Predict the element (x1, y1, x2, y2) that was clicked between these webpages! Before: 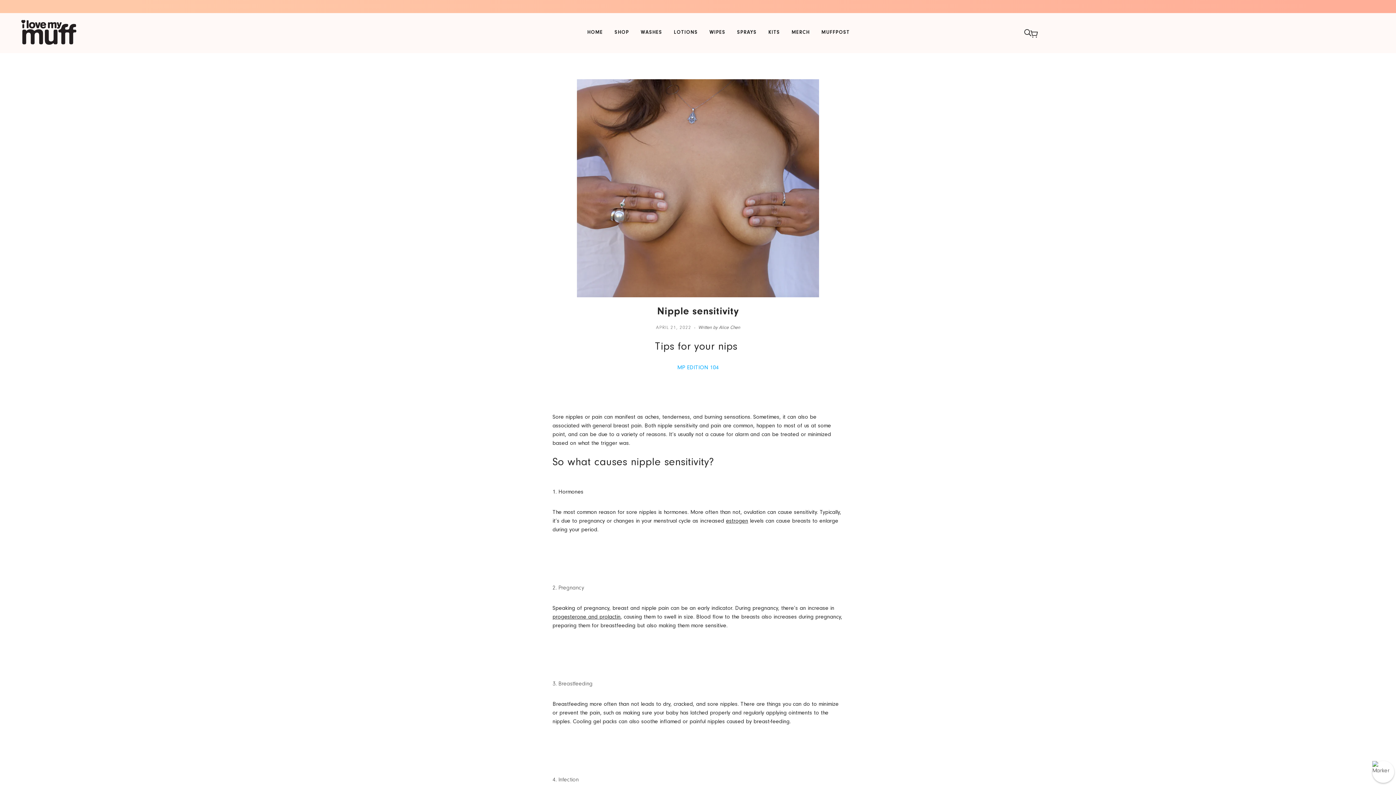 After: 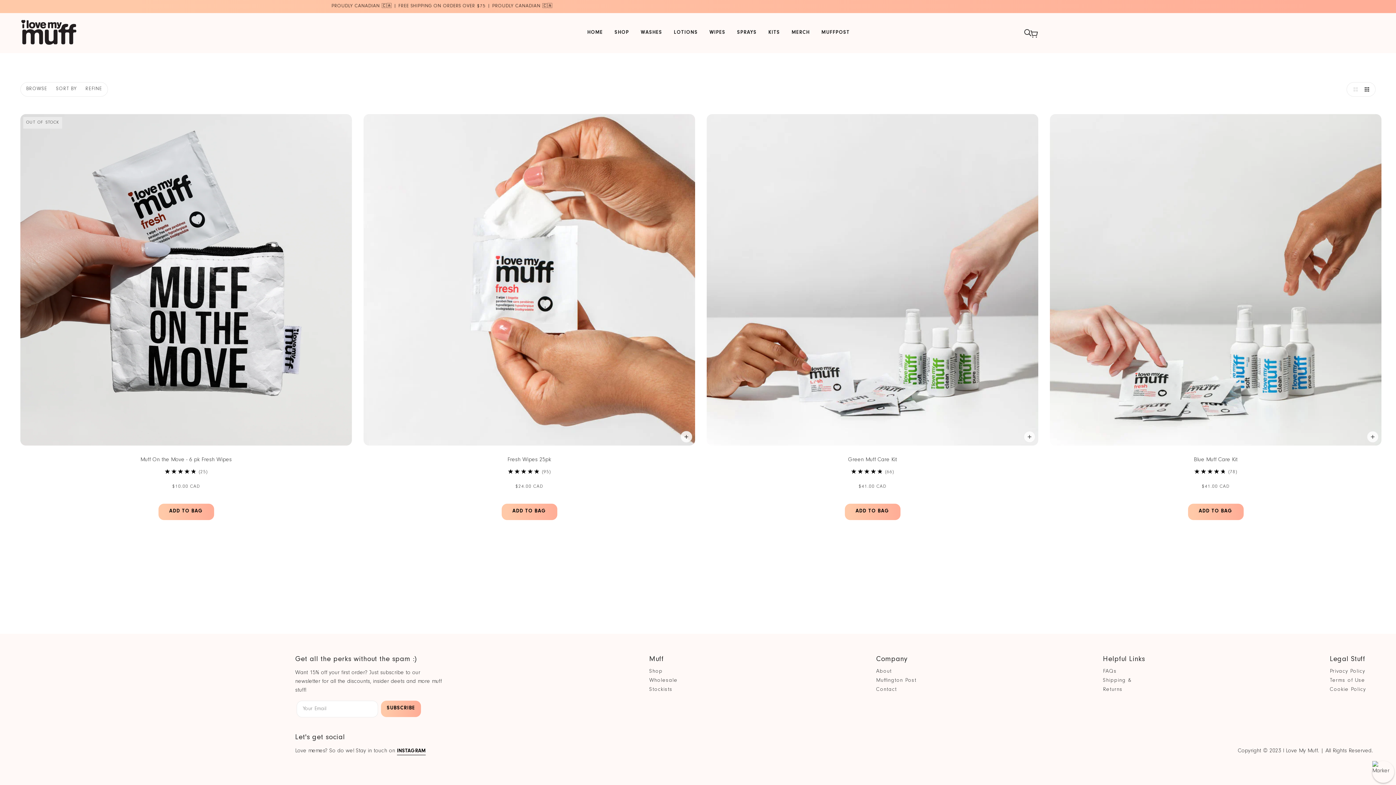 Action: label: WIPES bbox: (703, 24, 731, 41)